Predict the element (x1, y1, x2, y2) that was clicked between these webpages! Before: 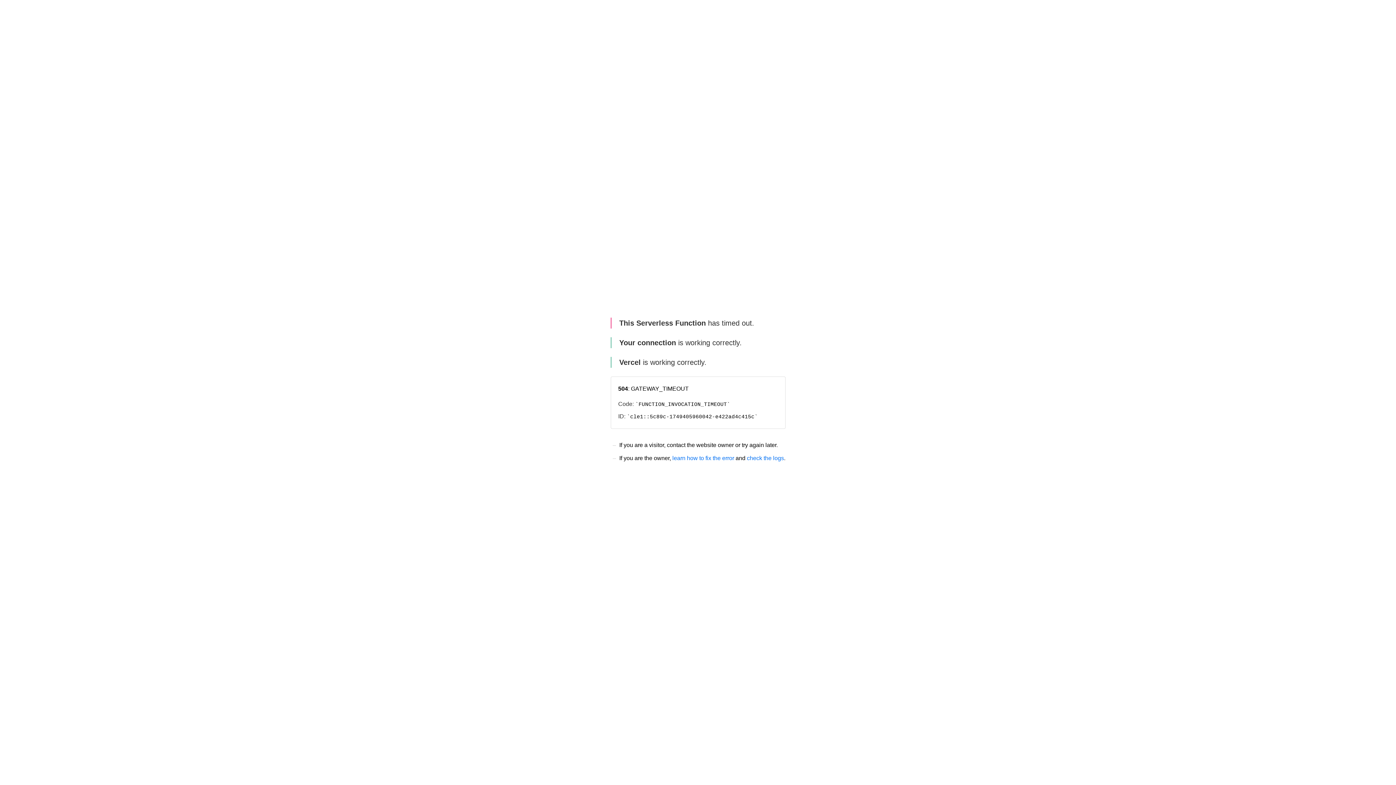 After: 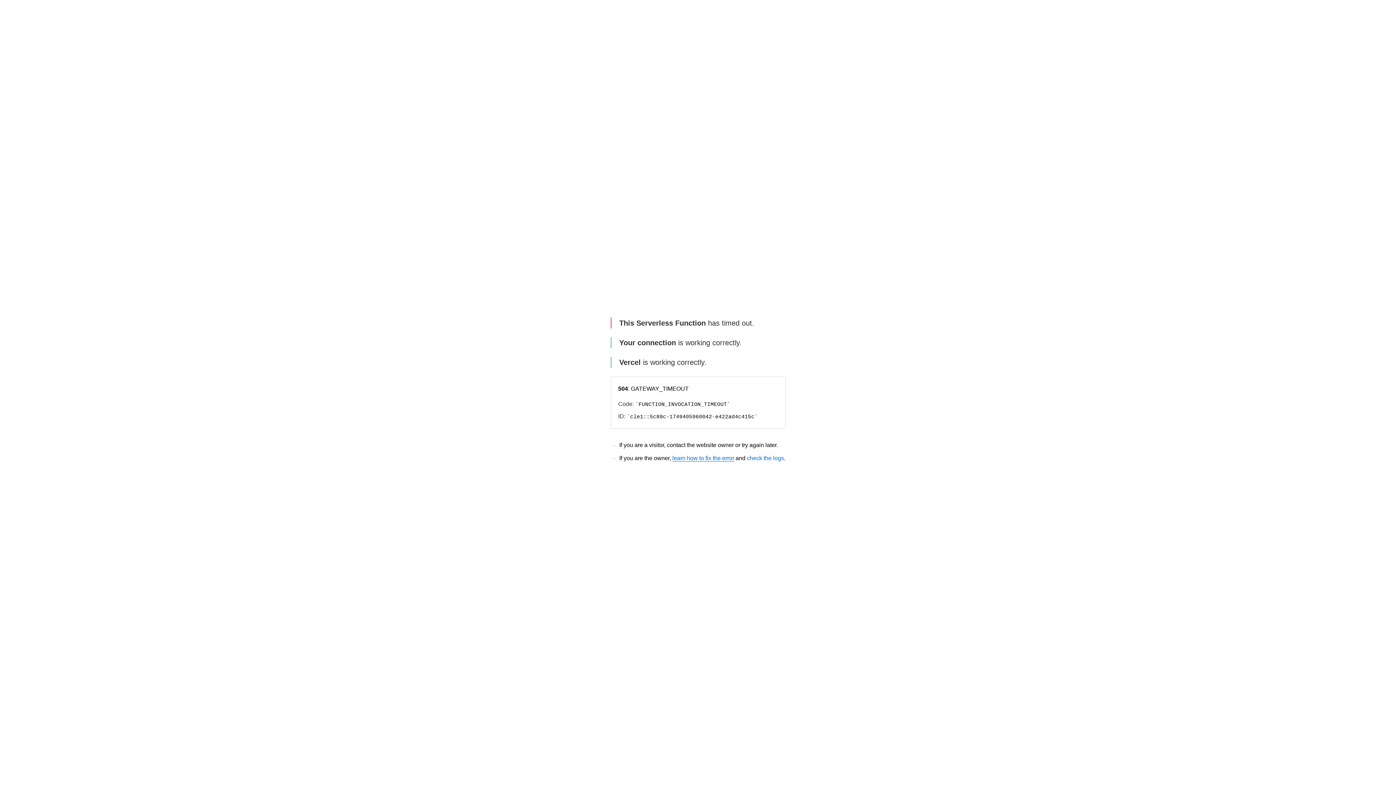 Action: bbox: (672, 455, 734, 461) label: learn how to fix the error